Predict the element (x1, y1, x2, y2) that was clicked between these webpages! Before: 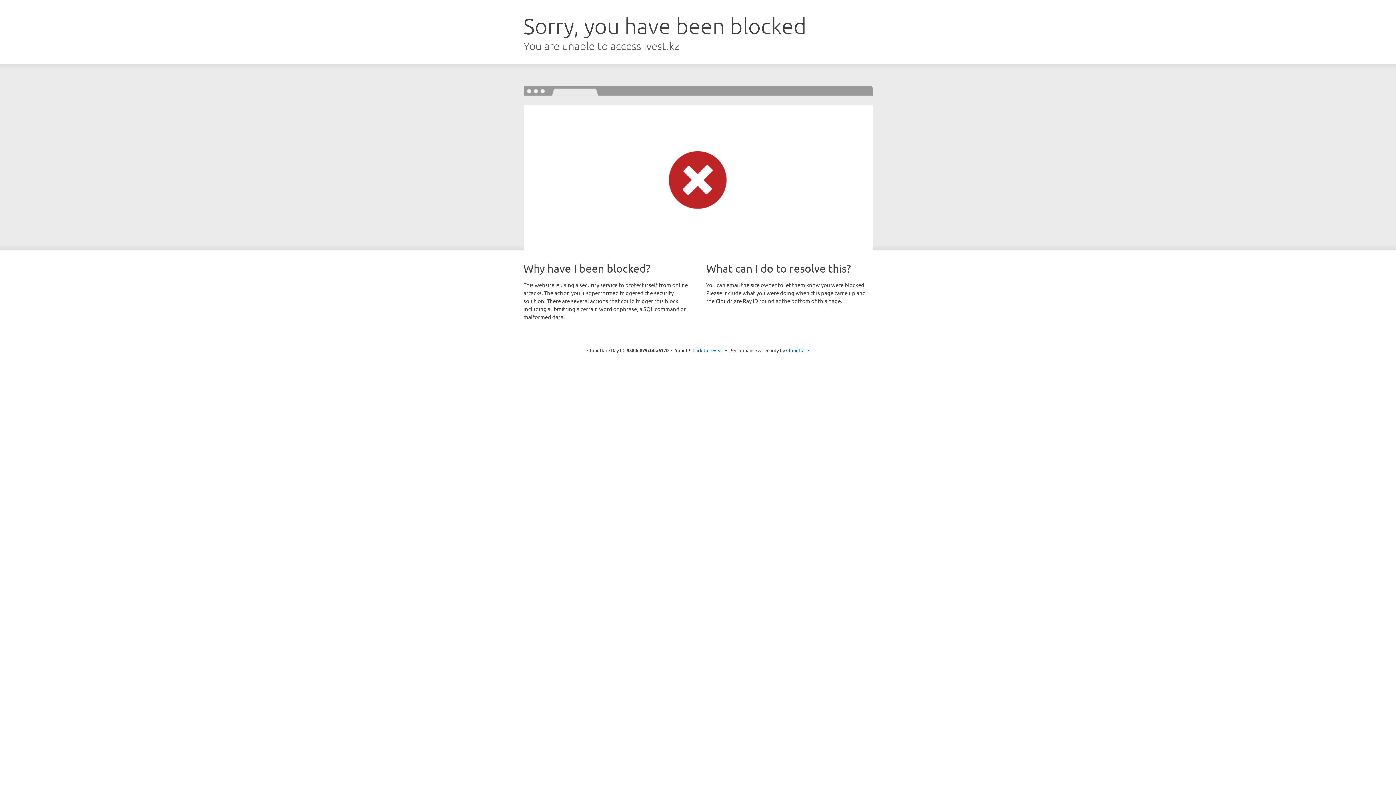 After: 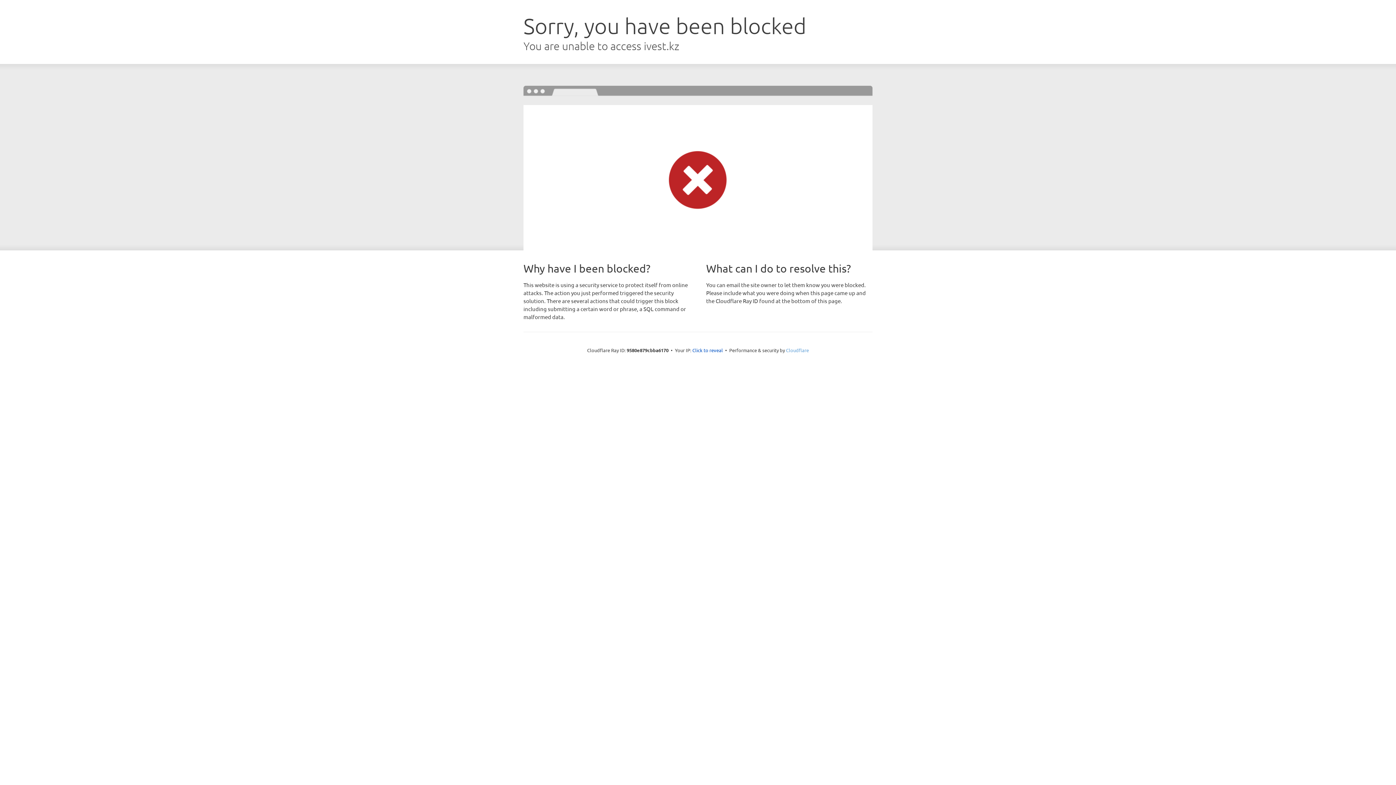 Action: bbox: (786, 347, 809, 353) label: Cloudflare